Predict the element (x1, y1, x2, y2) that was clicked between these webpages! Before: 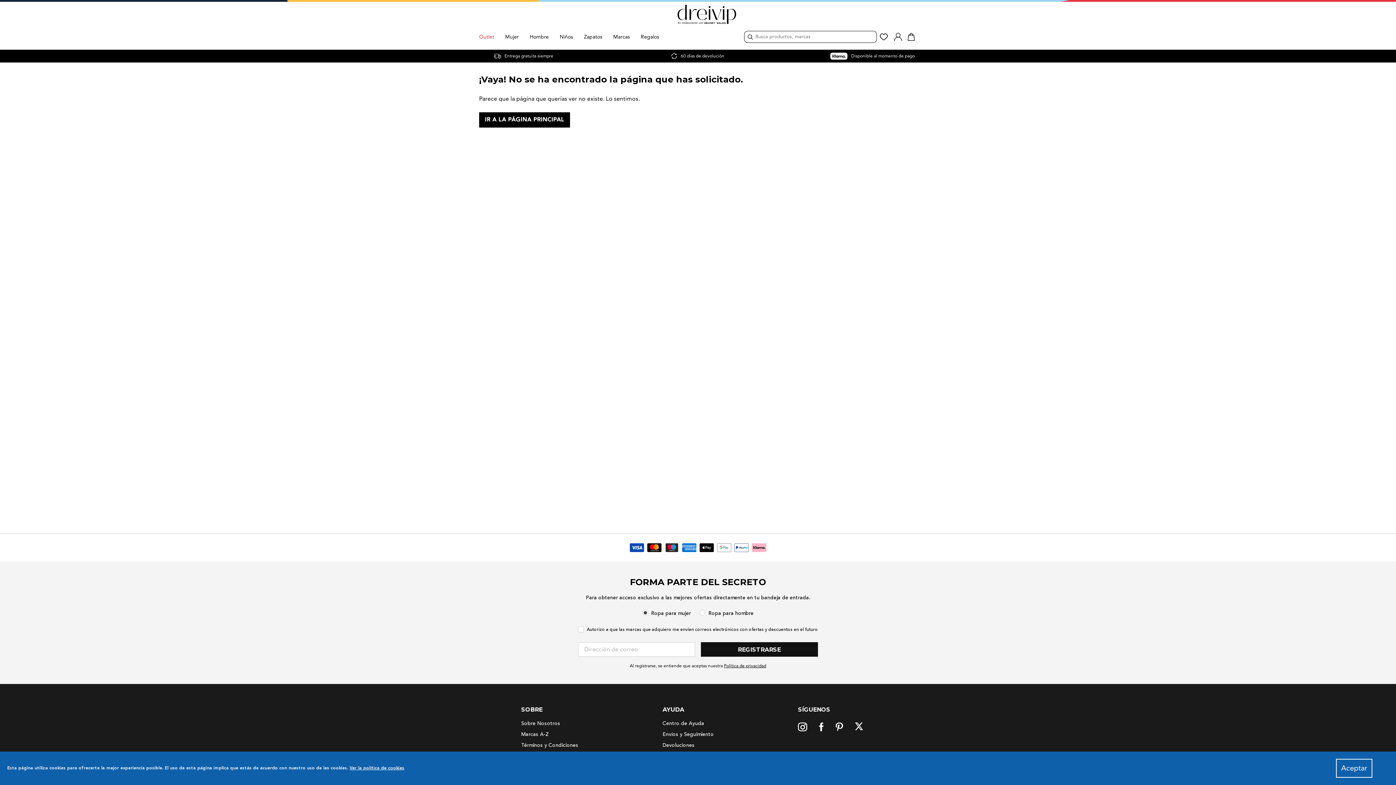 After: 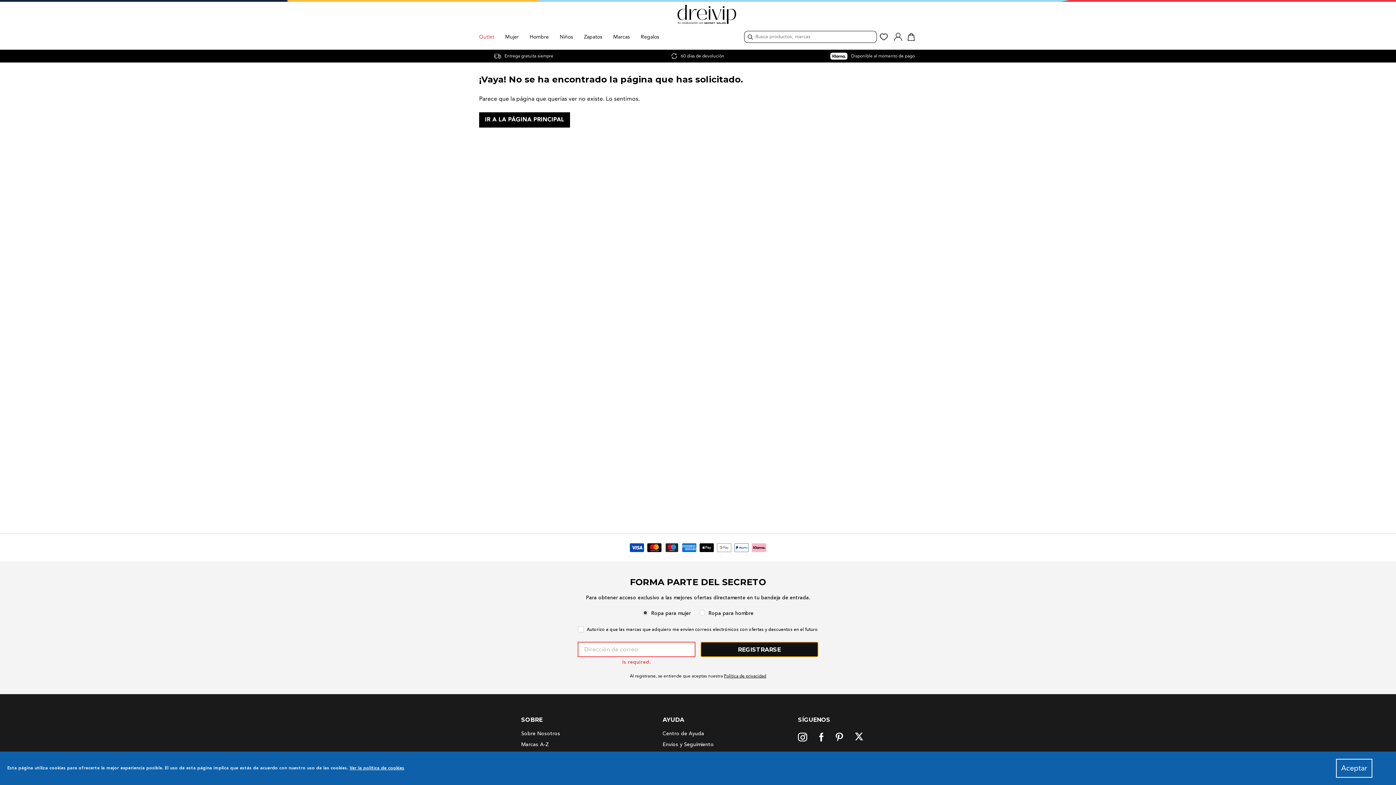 Action: label: SIGN UP bbox: (700, 642, 816, 657)